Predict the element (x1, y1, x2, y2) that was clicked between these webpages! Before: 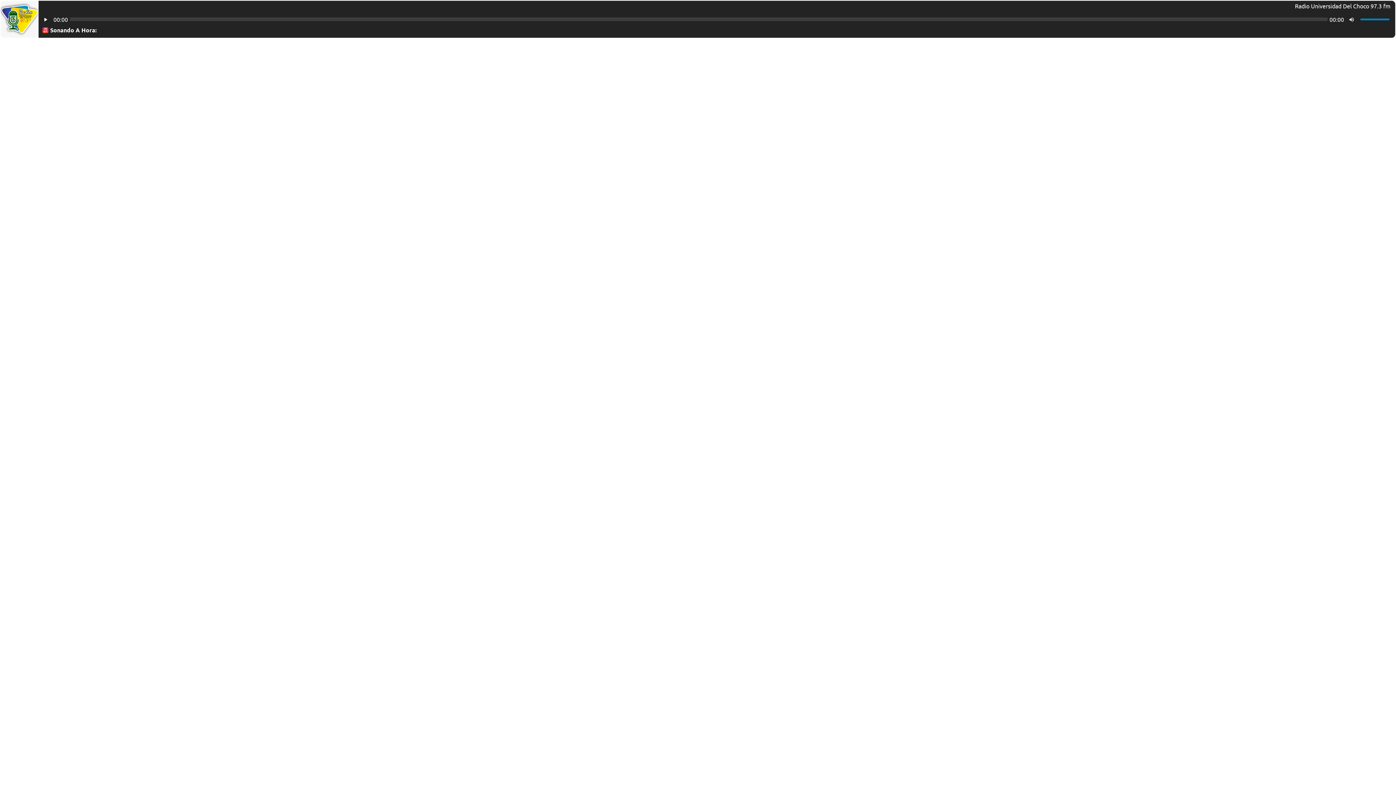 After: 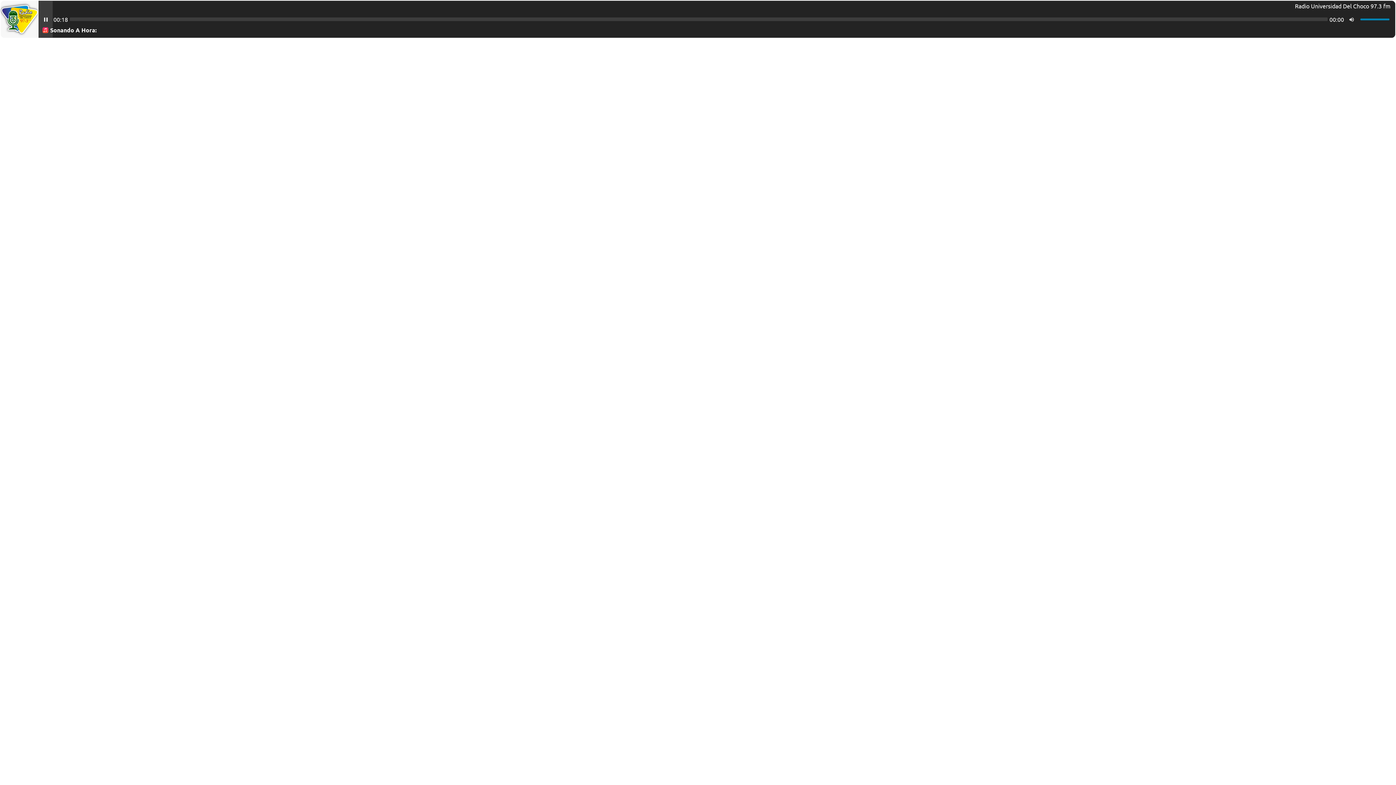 Action: bbox: (38, 1, 52, 37)